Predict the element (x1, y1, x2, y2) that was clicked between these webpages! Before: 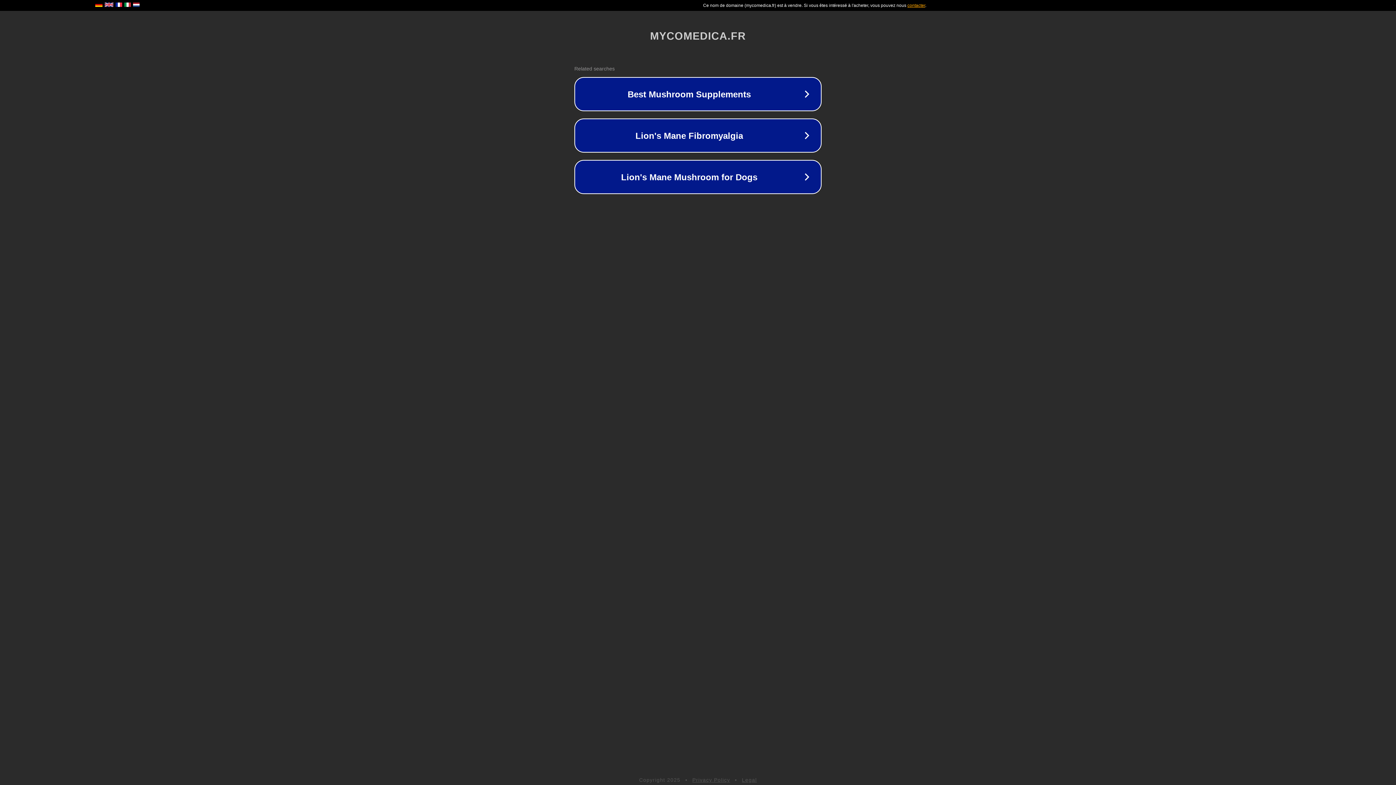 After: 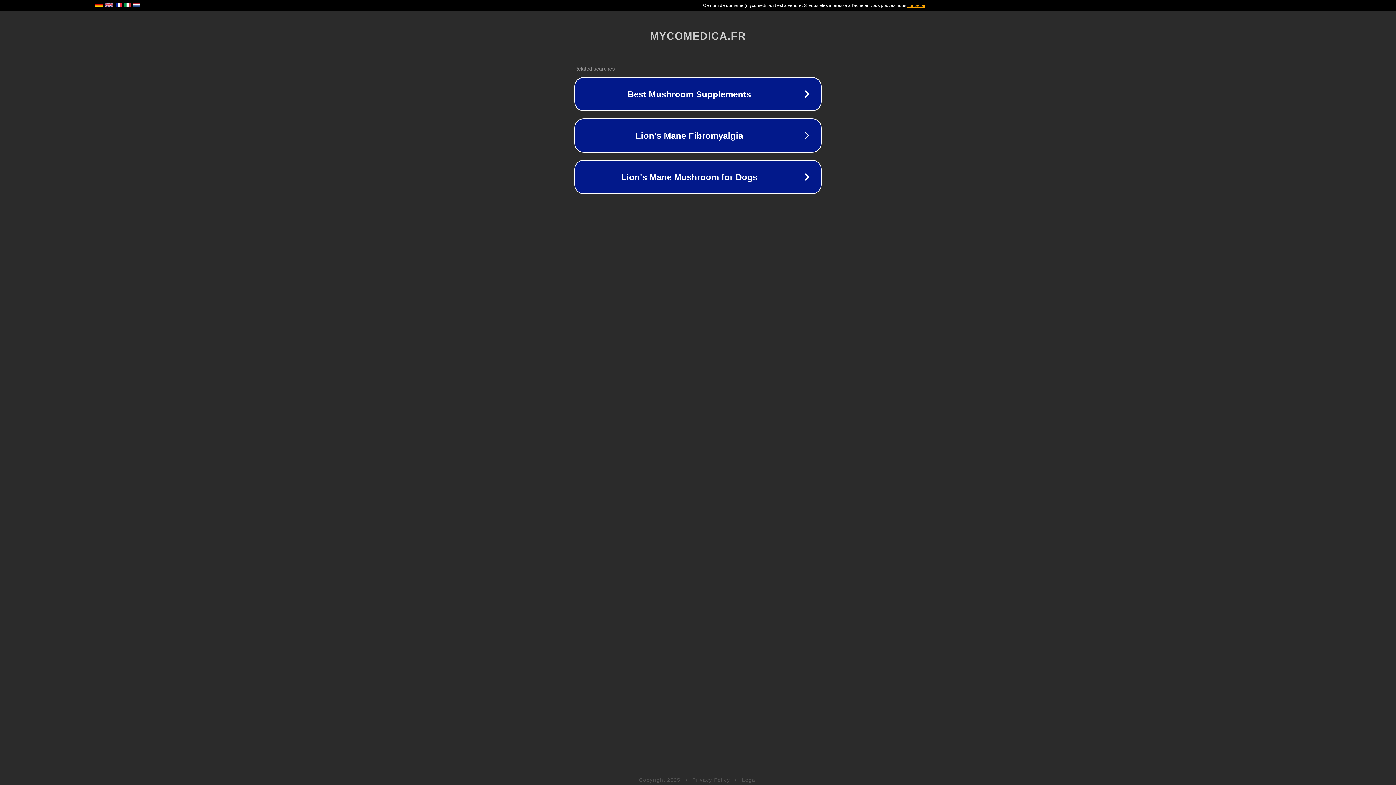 Action: bbox: (742, 777, 757, 783) label: Legal